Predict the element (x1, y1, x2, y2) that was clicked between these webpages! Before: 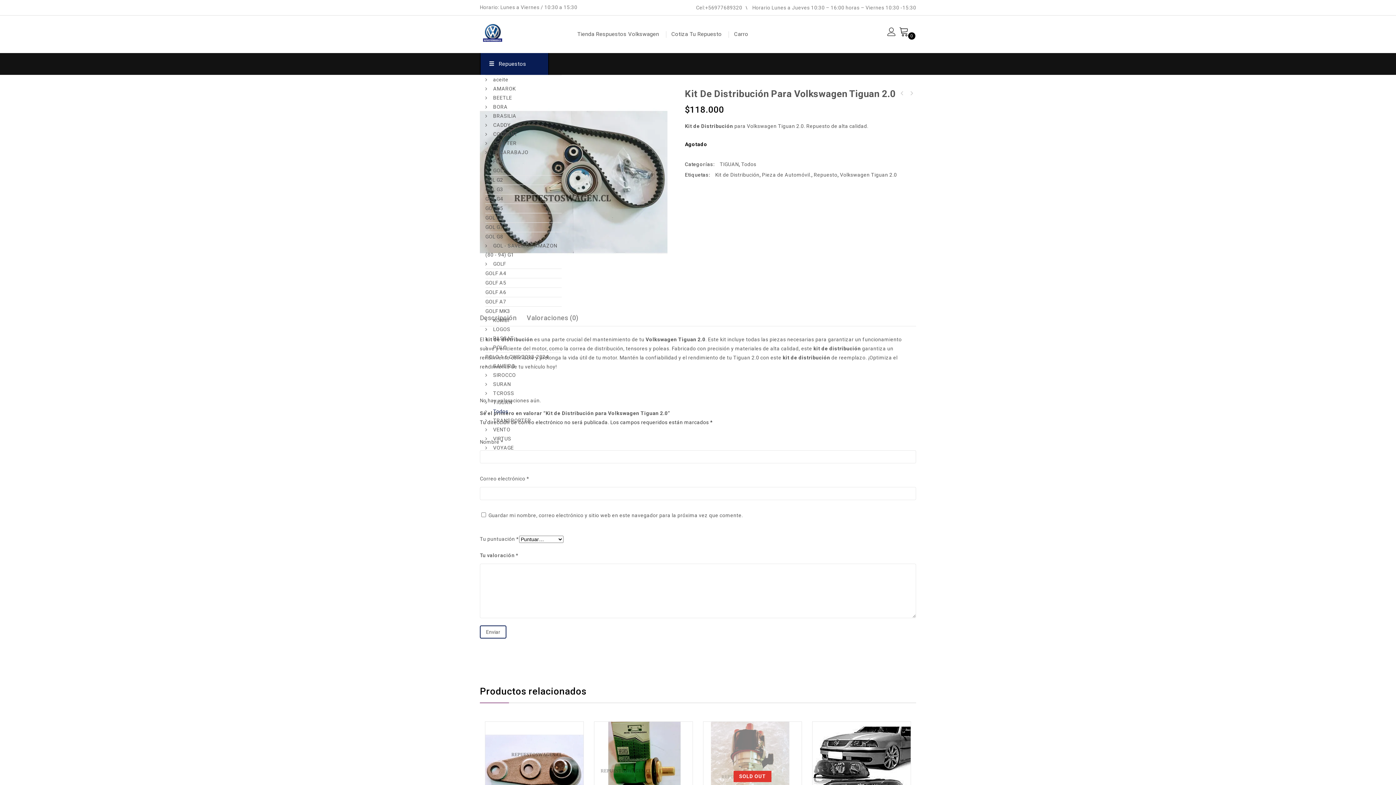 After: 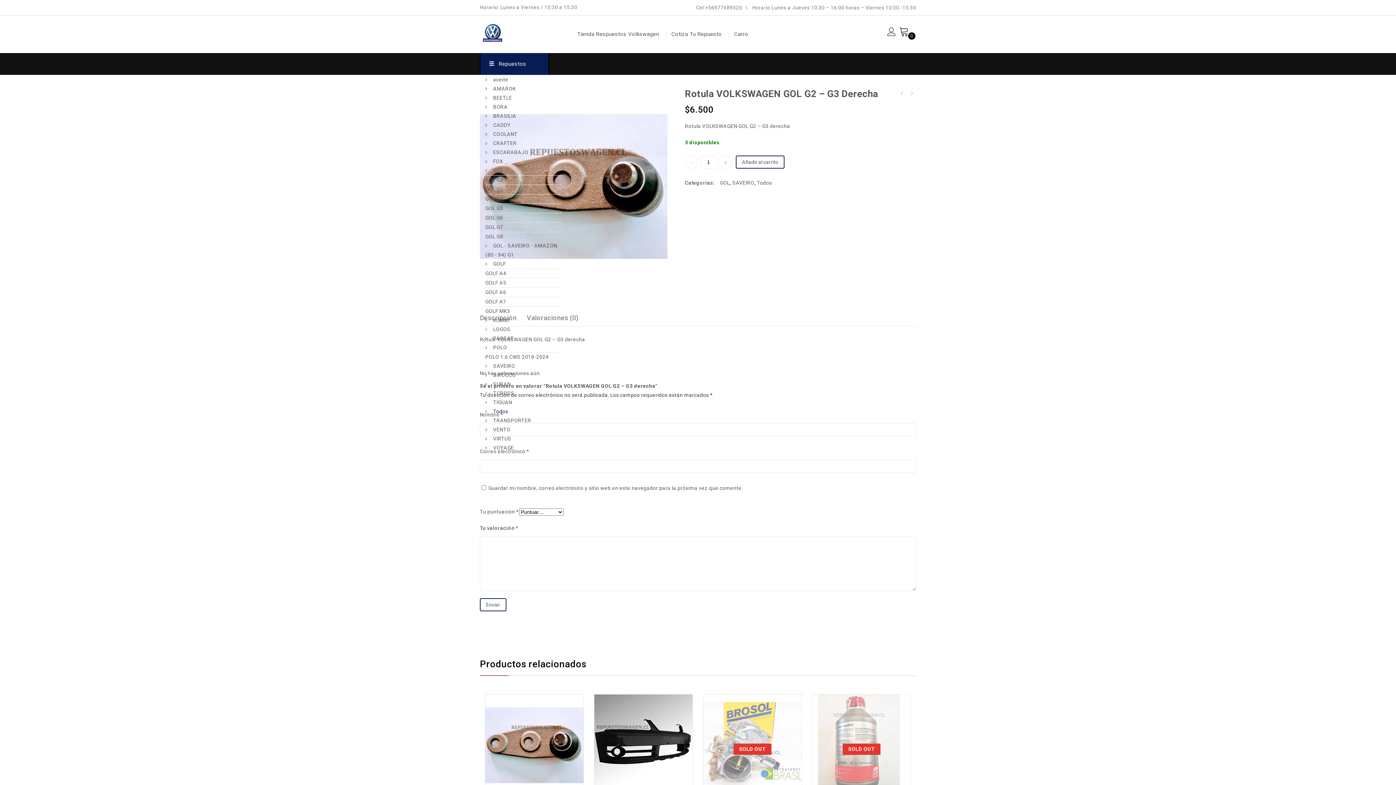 Action: bbox: (485, 722, 583, 820)